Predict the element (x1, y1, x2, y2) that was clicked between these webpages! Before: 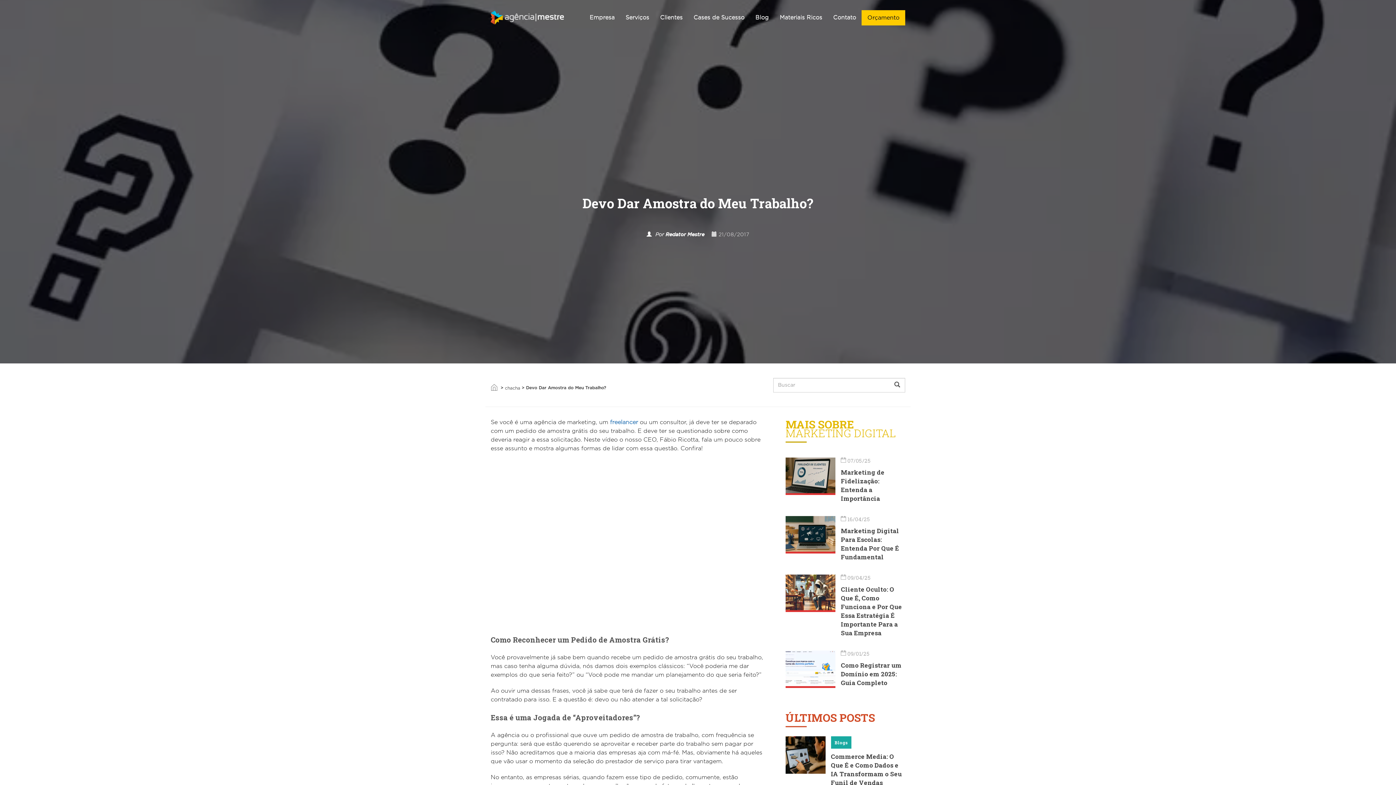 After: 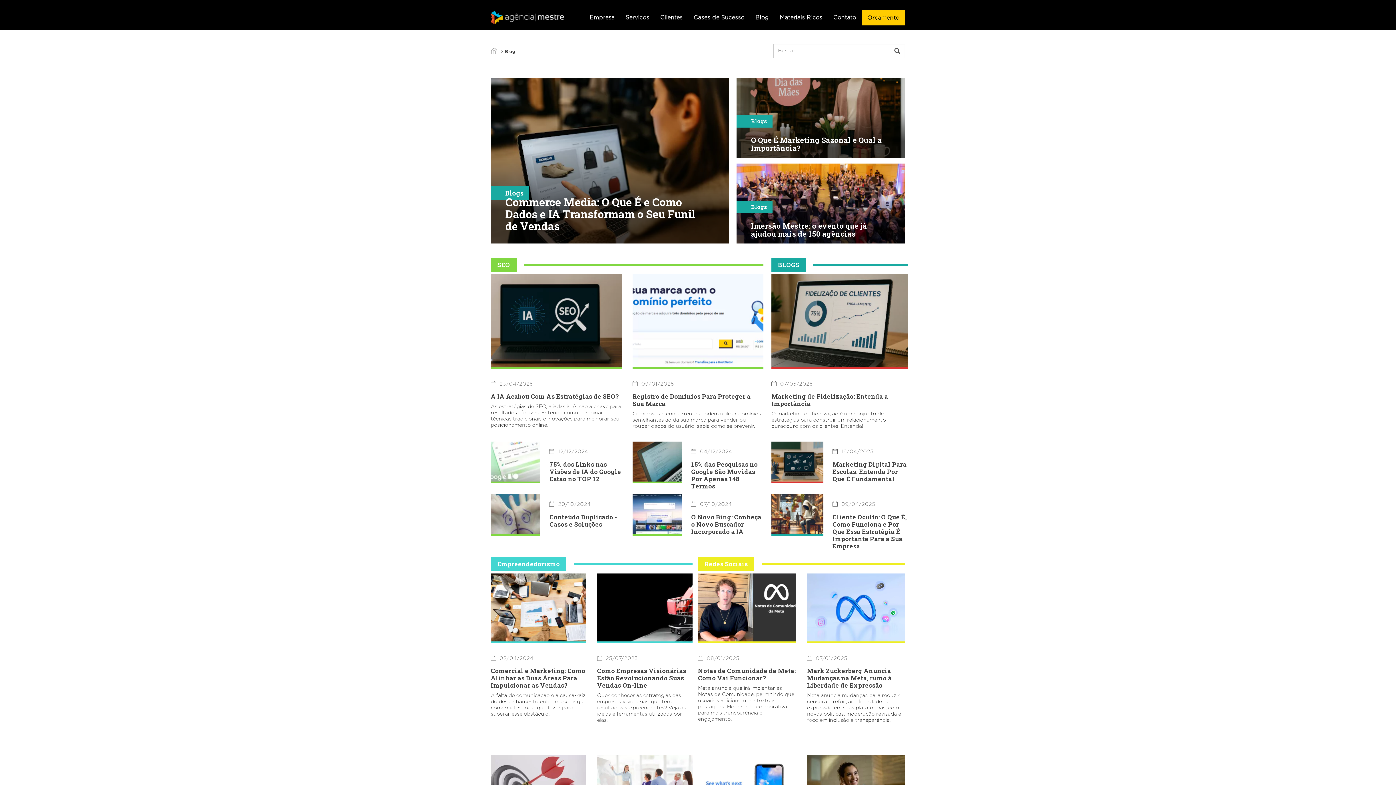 Action: bbox: (750, 10, 774, 29) label: Blog